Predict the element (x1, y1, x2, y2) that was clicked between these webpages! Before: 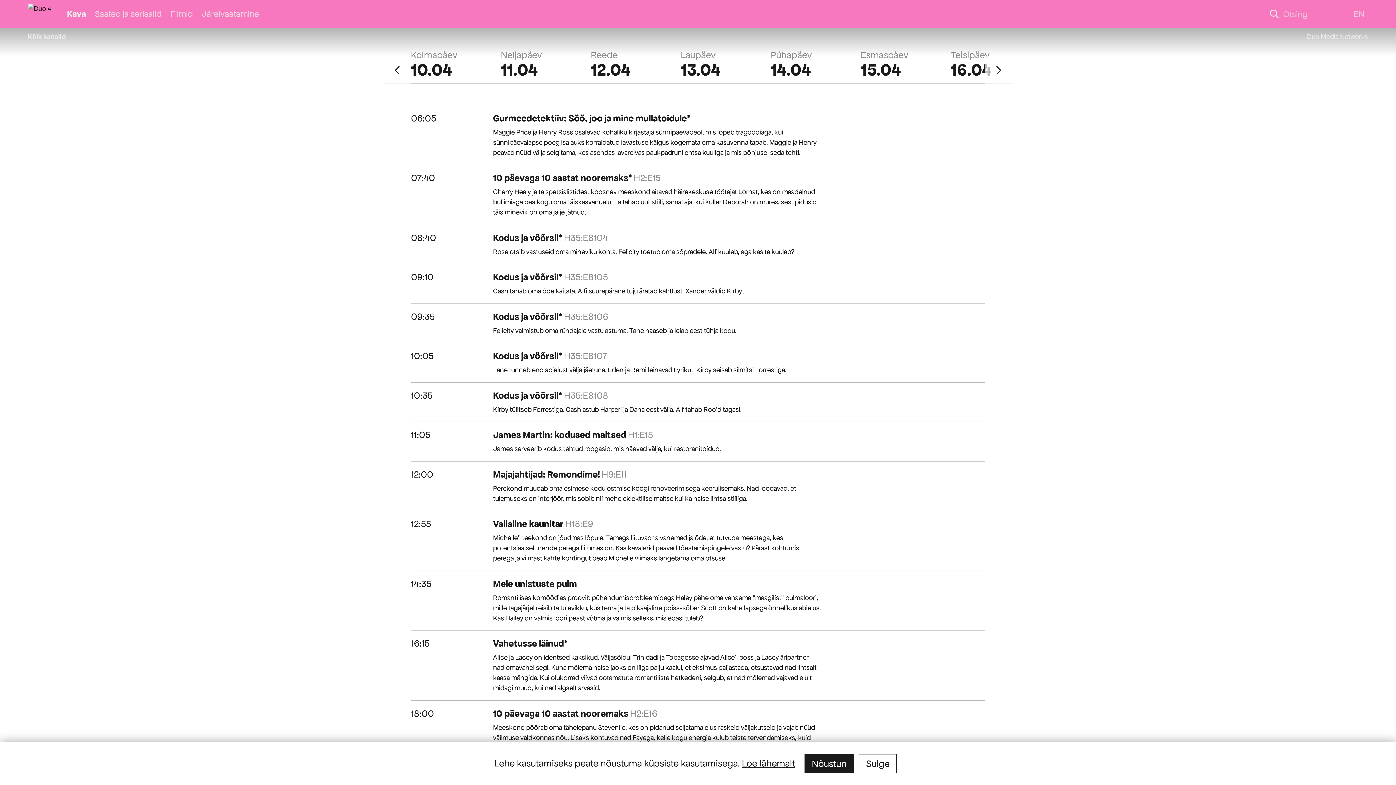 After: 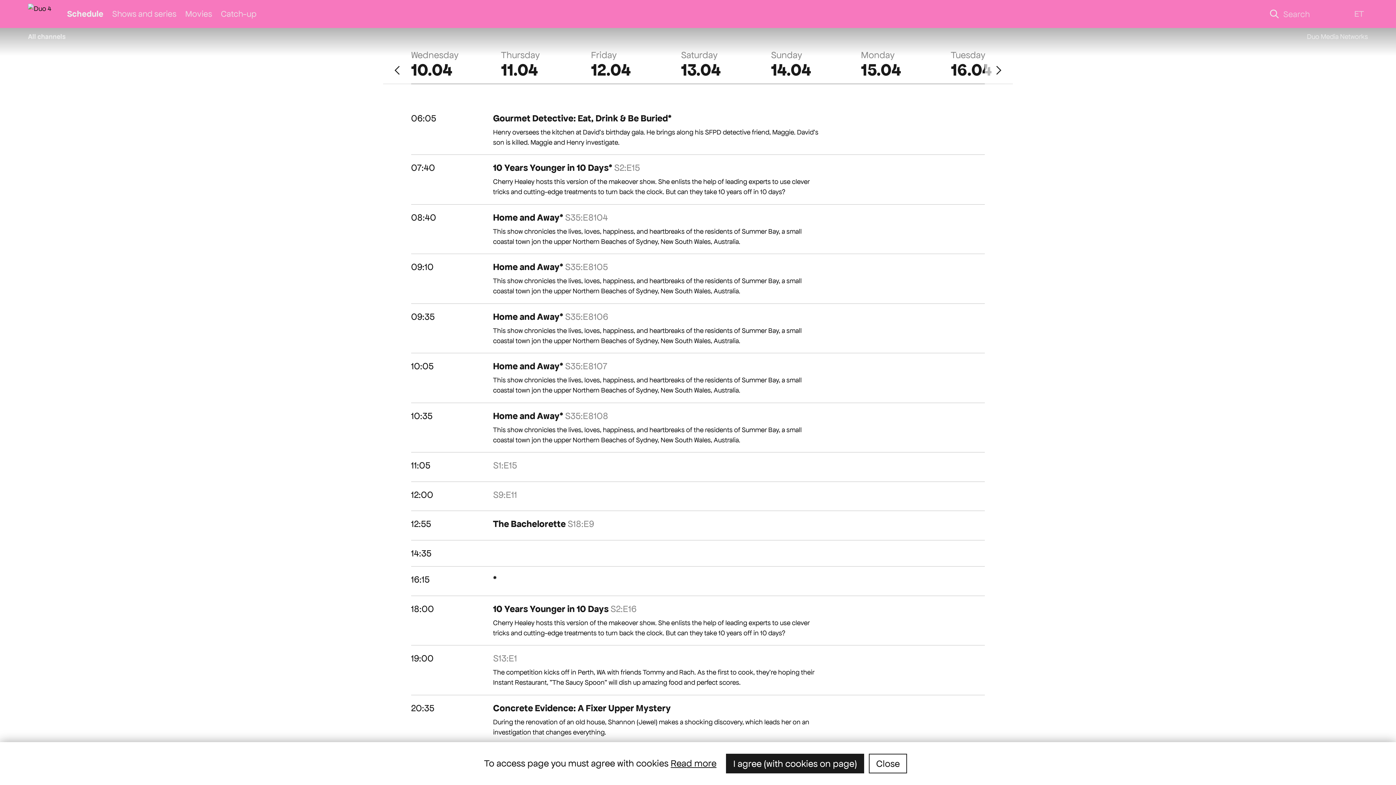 Action: bbox: (1347, 0, 1370, 28) label: EN